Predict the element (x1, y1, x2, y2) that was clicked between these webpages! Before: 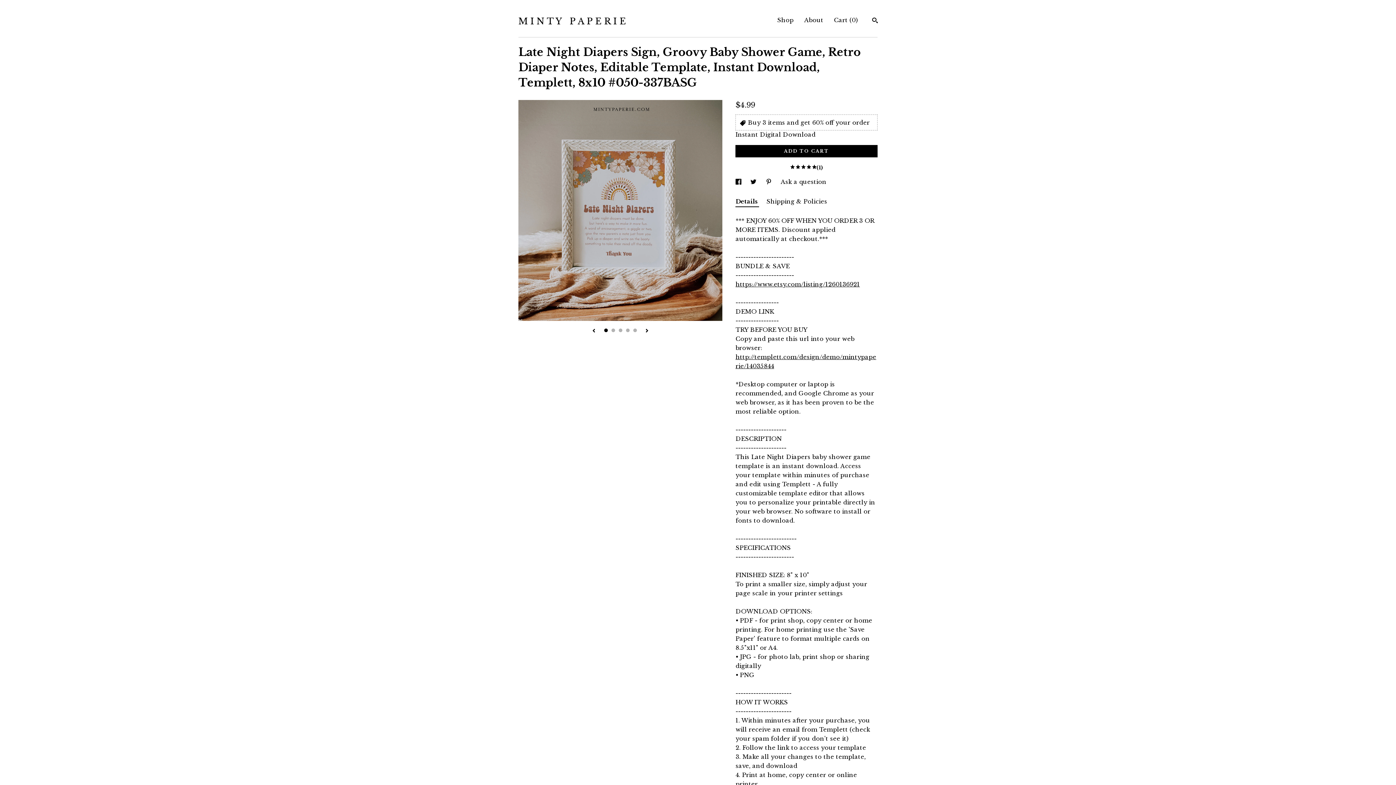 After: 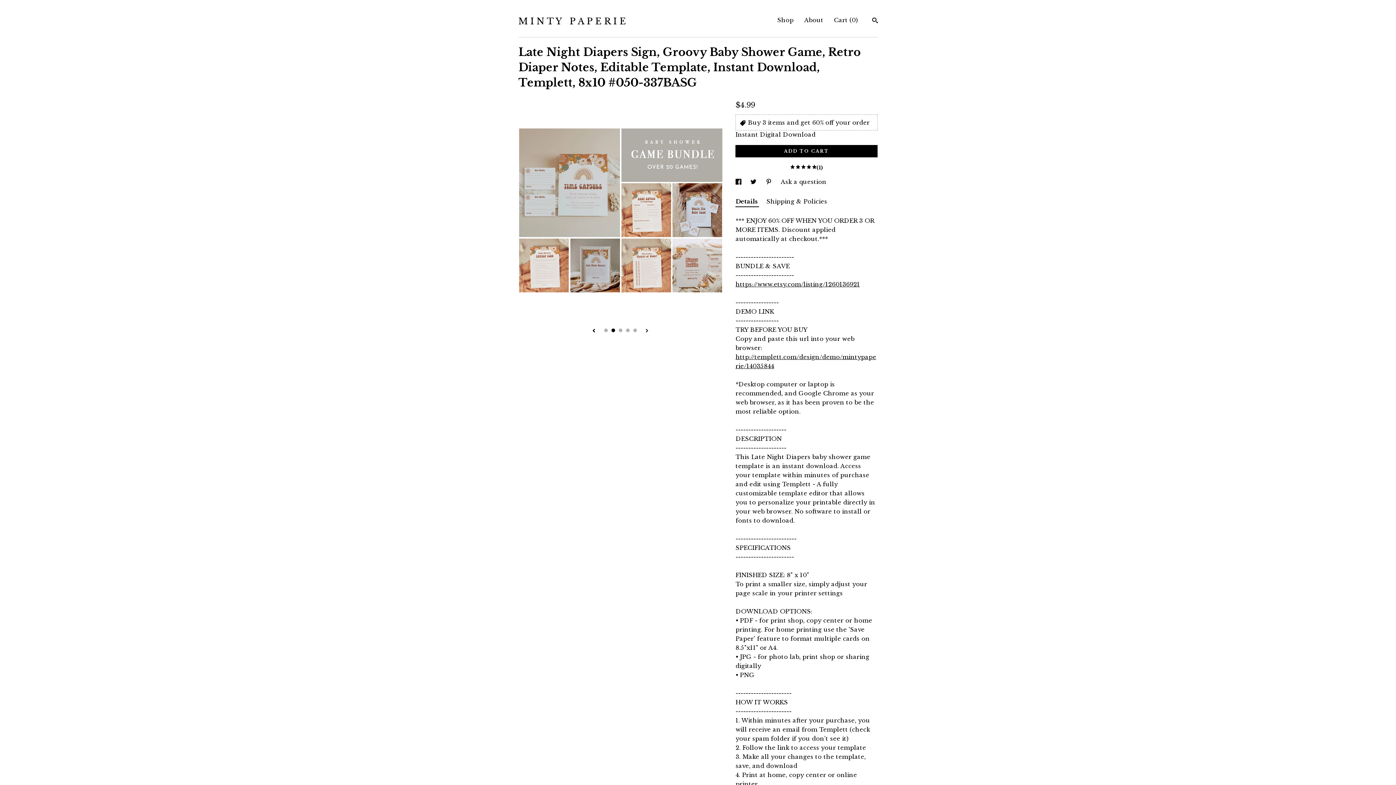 Action: bbox: (645, 328, 649, 333) label: show next listing image